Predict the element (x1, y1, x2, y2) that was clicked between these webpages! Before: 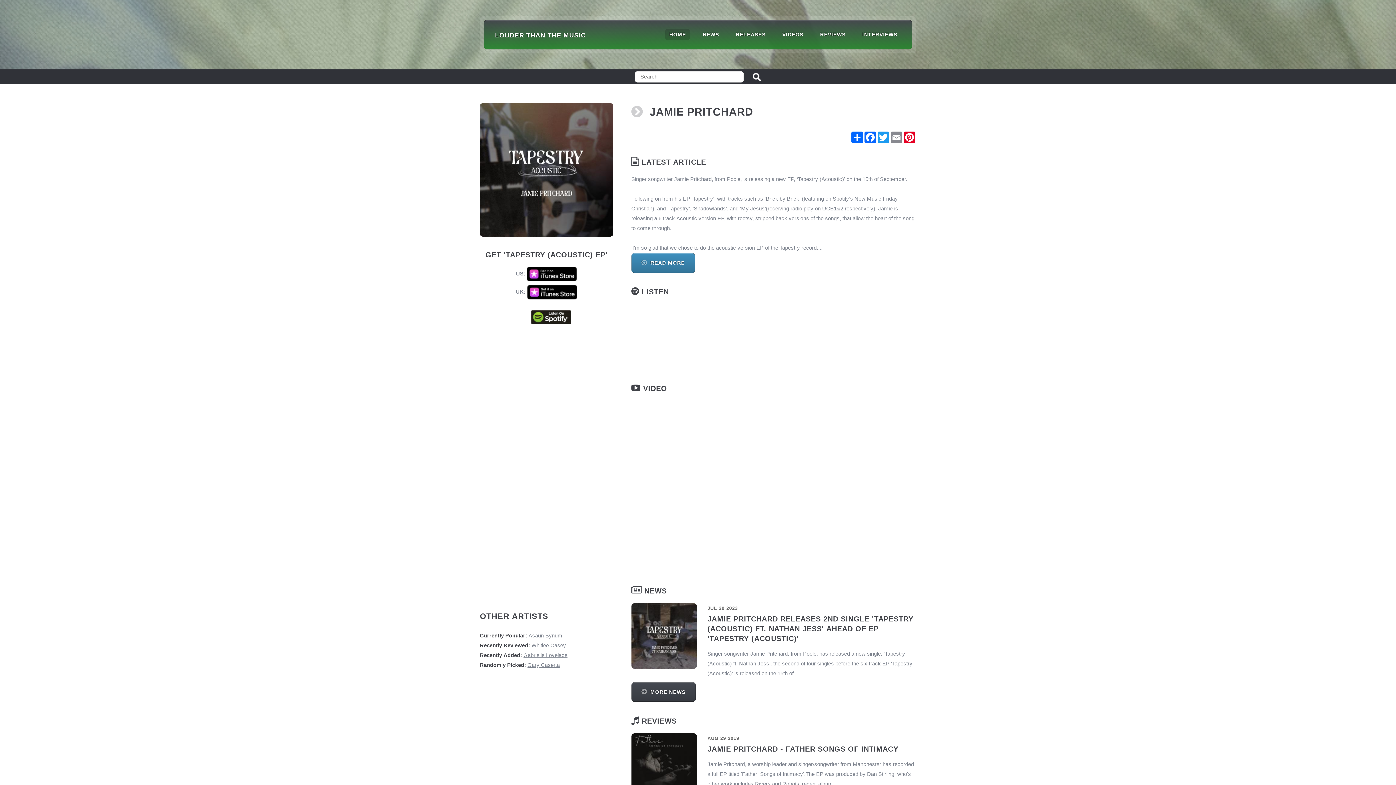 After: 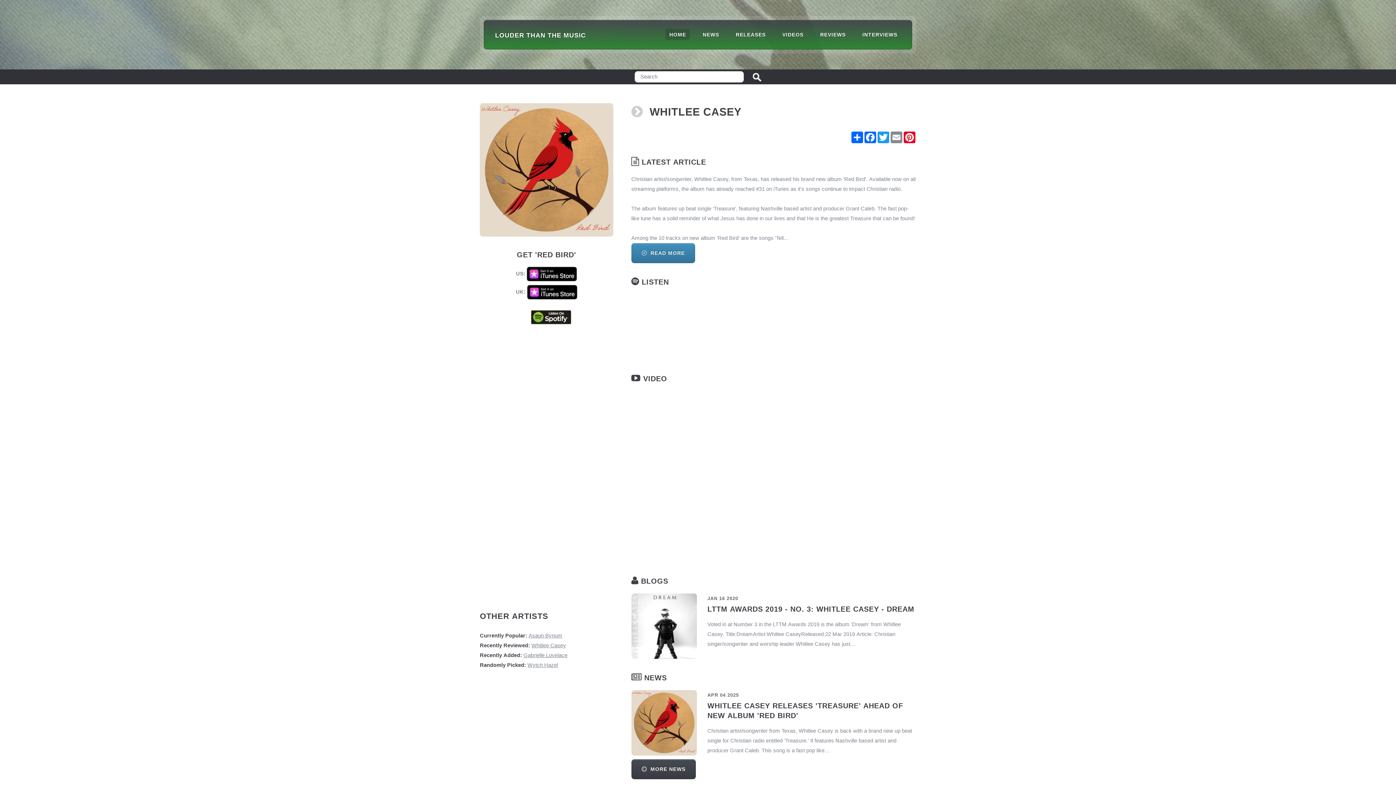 Action: label: Whitlee Casey bbox: (531, 643, 566, 648)